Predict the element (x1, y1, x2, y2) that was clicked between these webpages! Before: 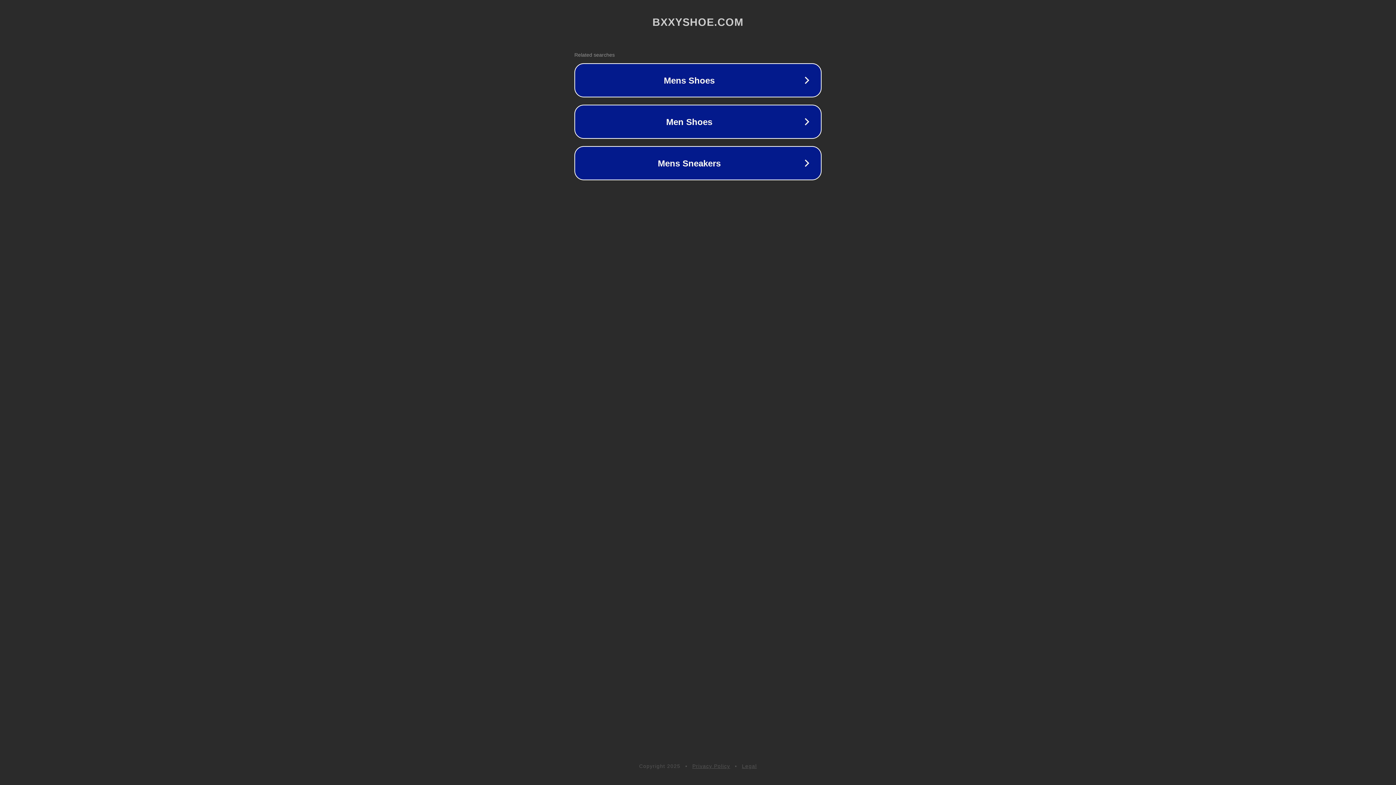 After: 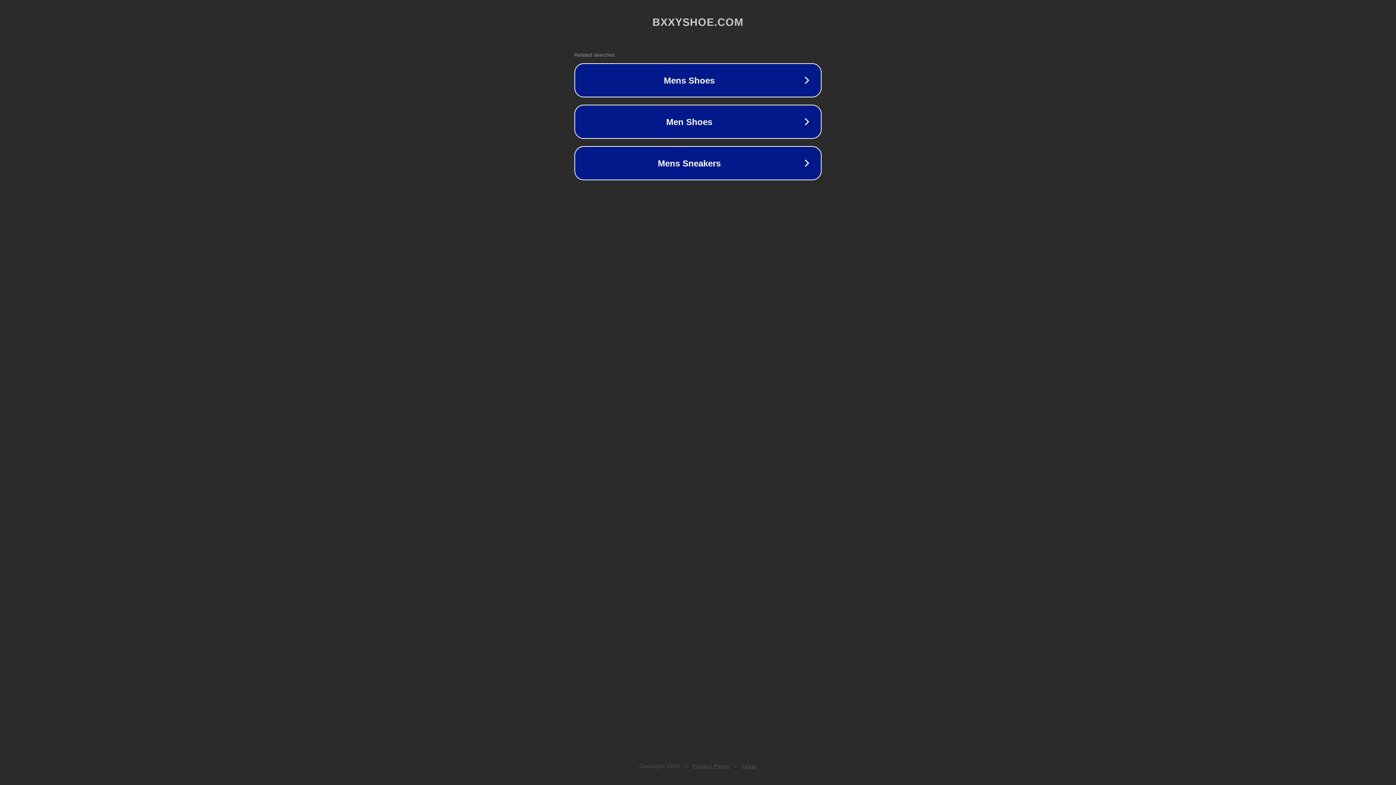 Action: label: Privacy Policy bbox: (692, 763, 730, 769)